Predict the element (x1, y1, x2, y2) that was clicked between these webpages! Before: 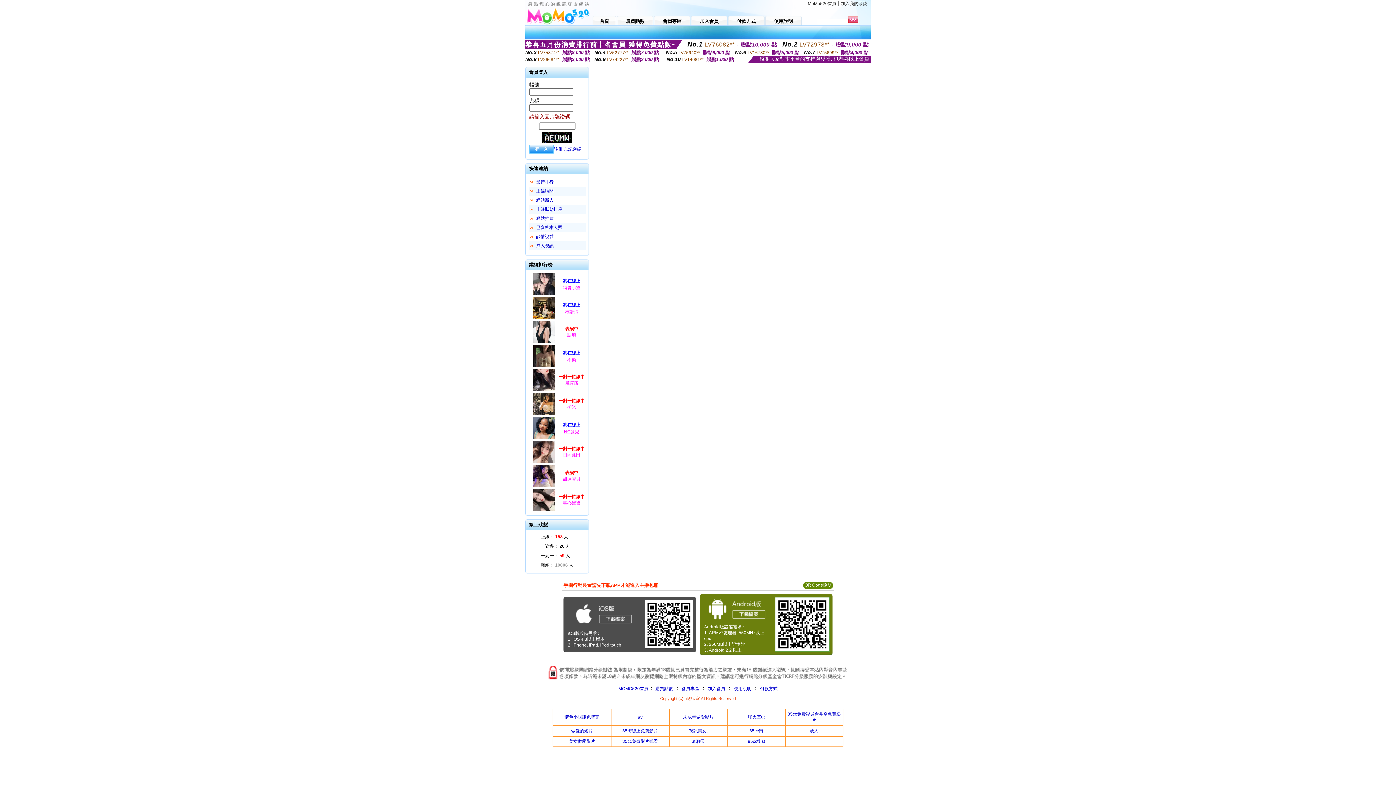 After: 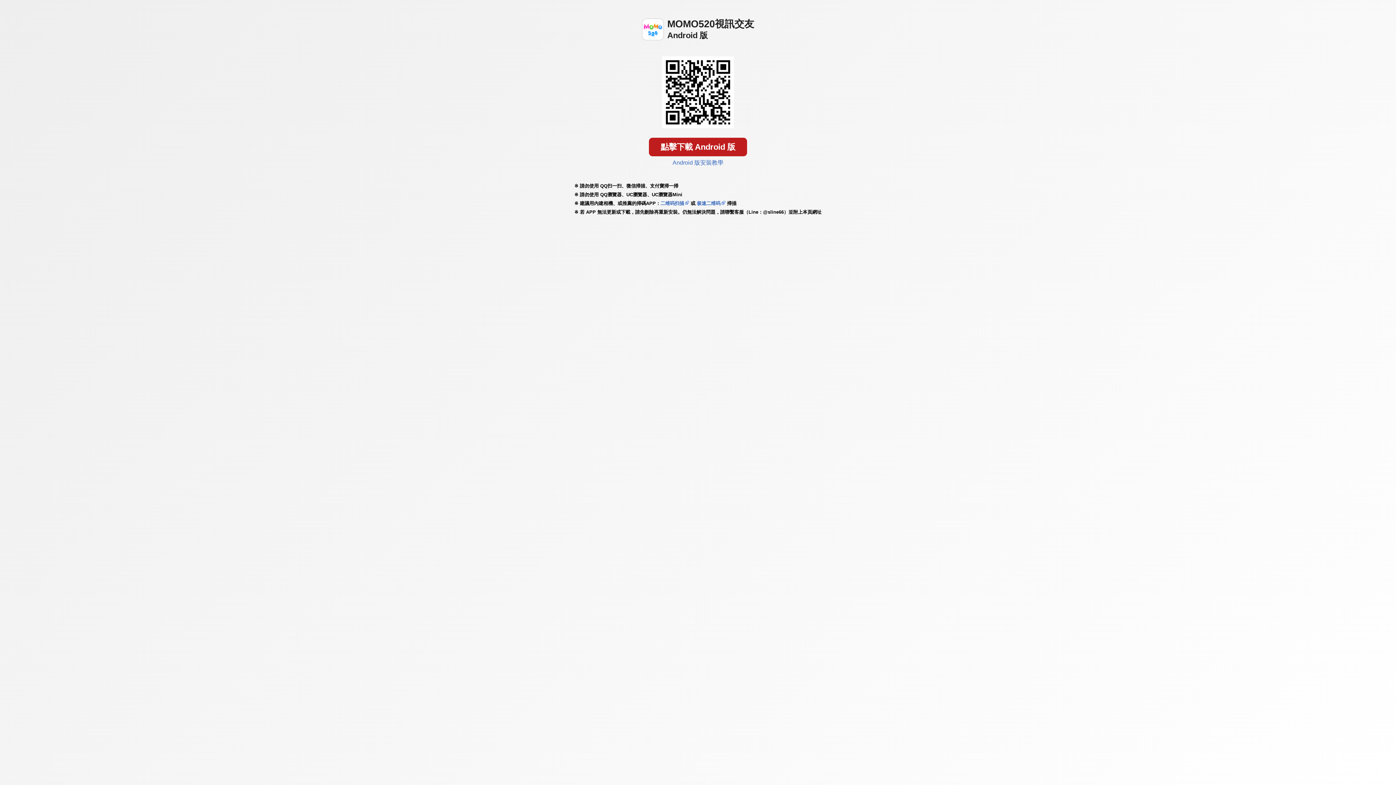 Action: bbox: (773, 649, 831, 654)